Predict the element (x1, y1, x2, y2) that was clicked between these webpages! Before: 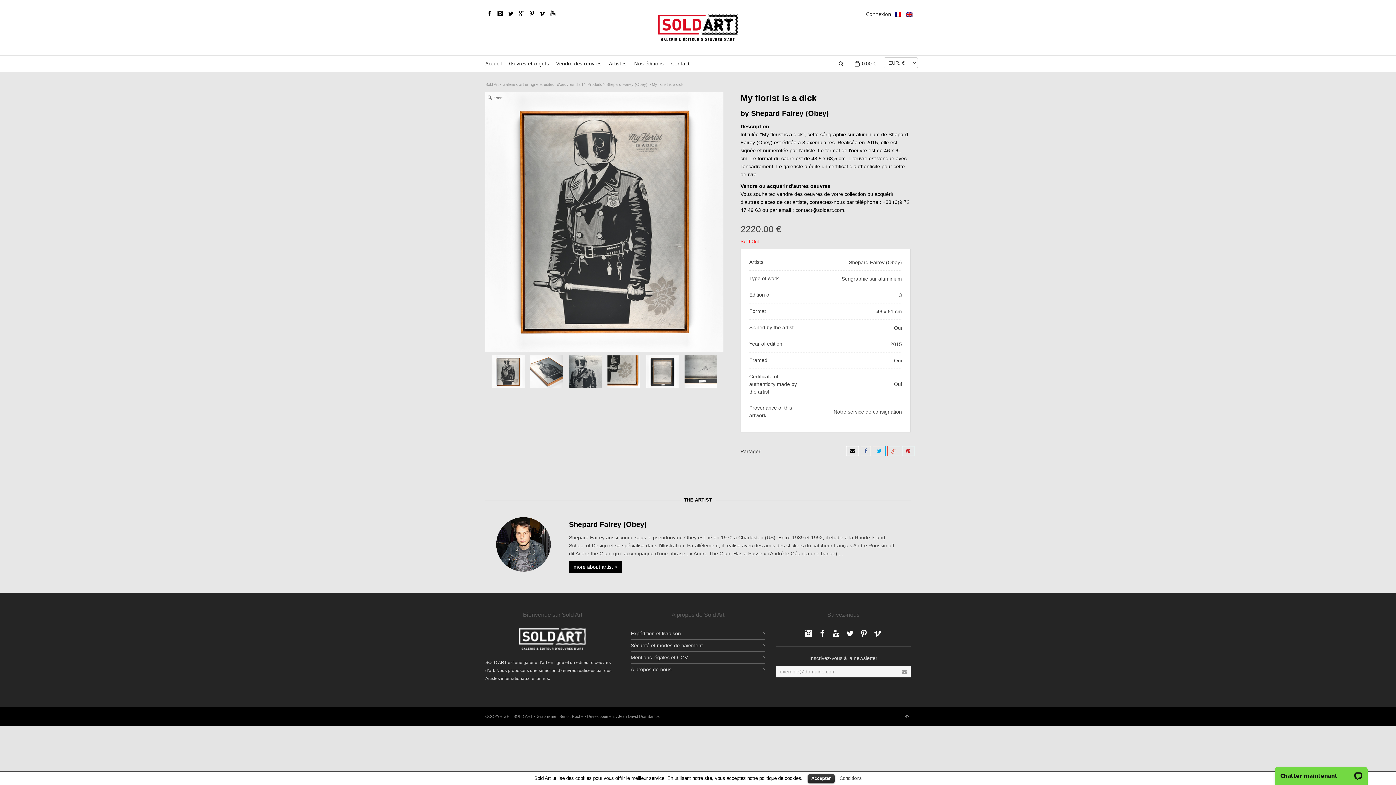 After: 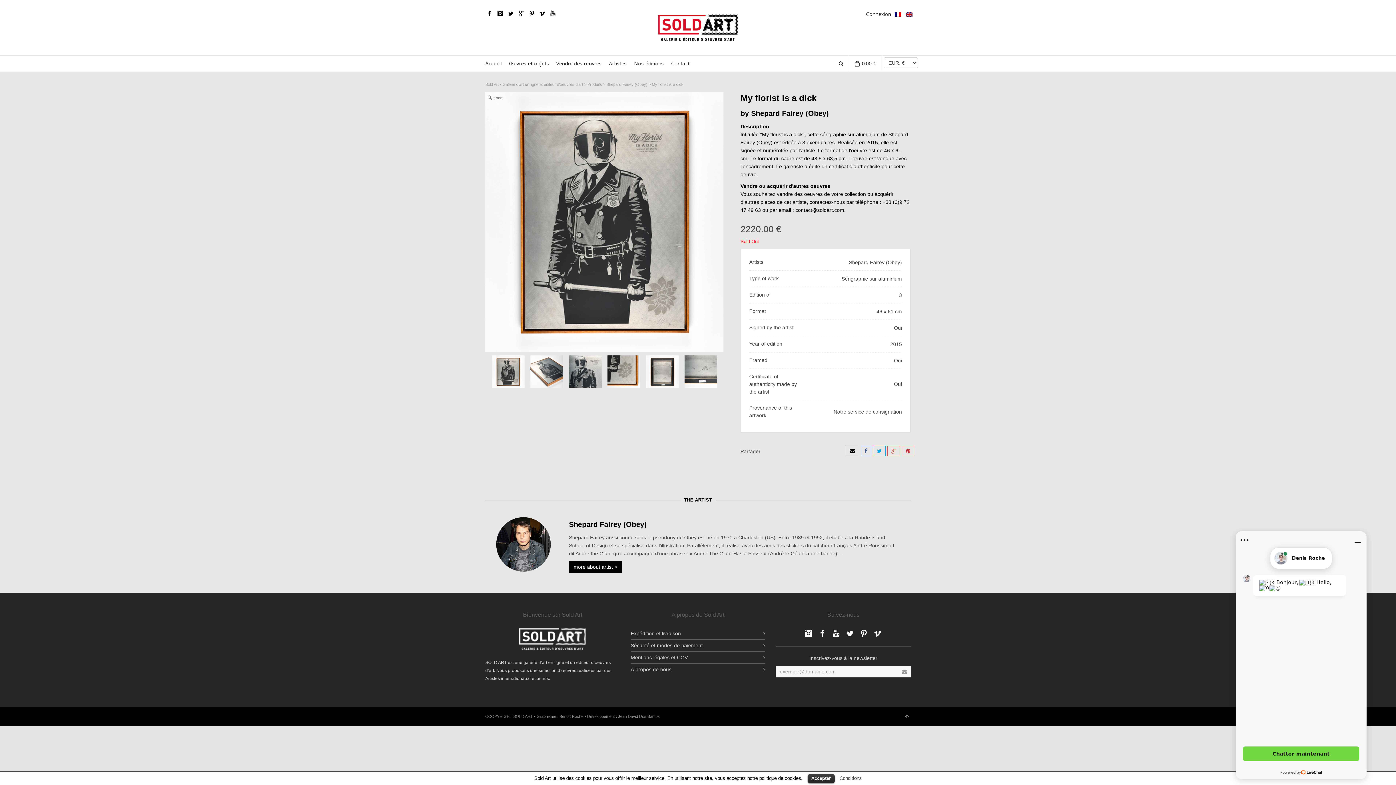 Action: bbox: (861, 446, 871, 456)